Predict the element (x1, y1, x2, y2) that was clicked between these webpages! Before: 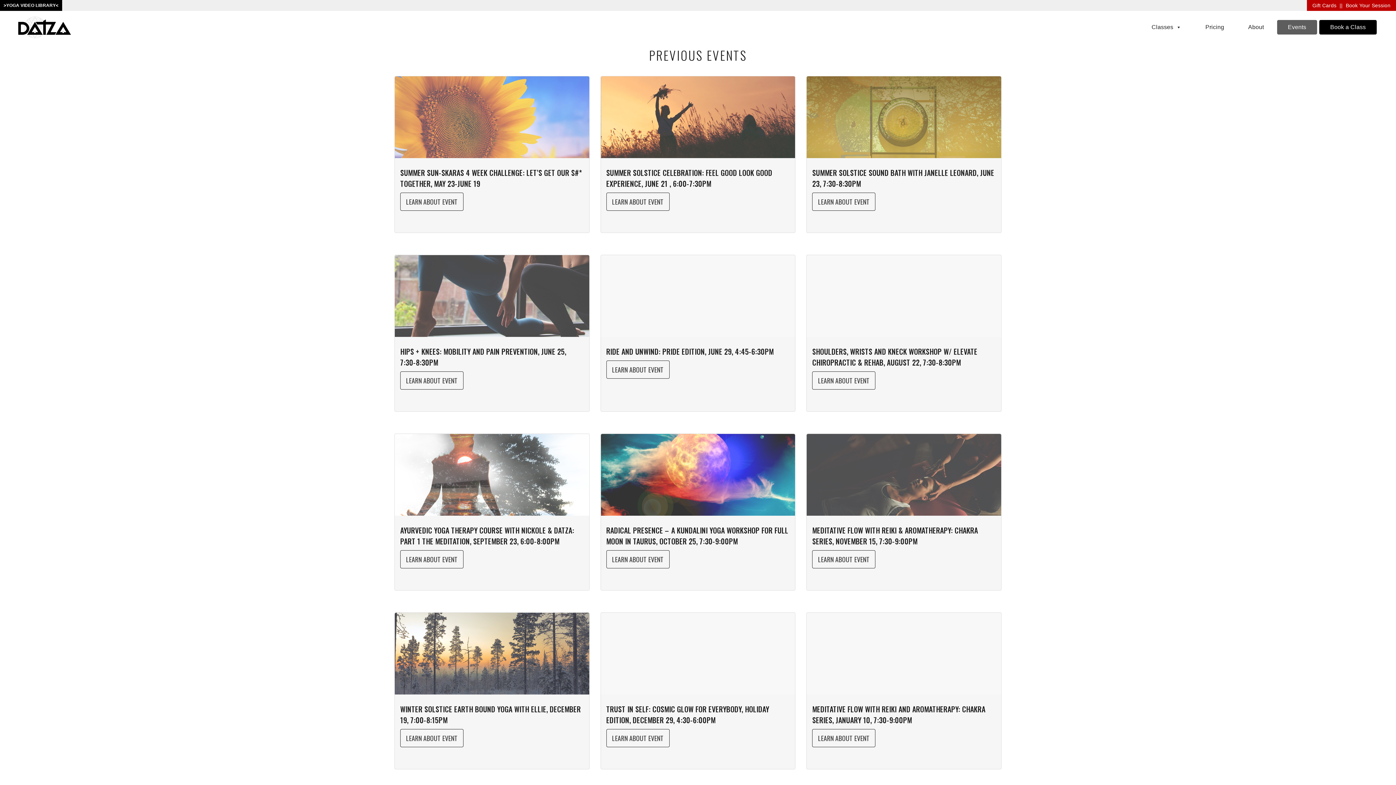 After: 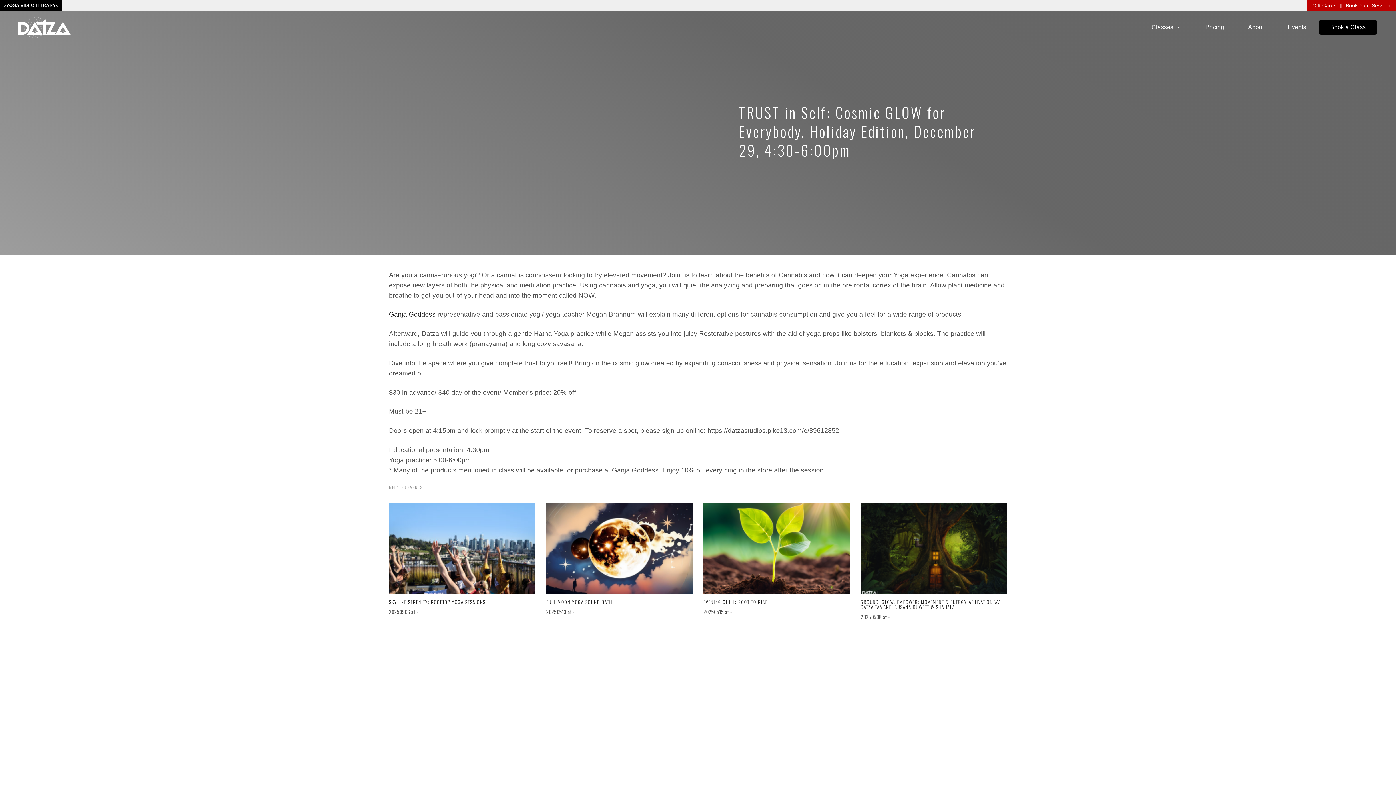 Action: bbox: (600, 613, 795, 694)